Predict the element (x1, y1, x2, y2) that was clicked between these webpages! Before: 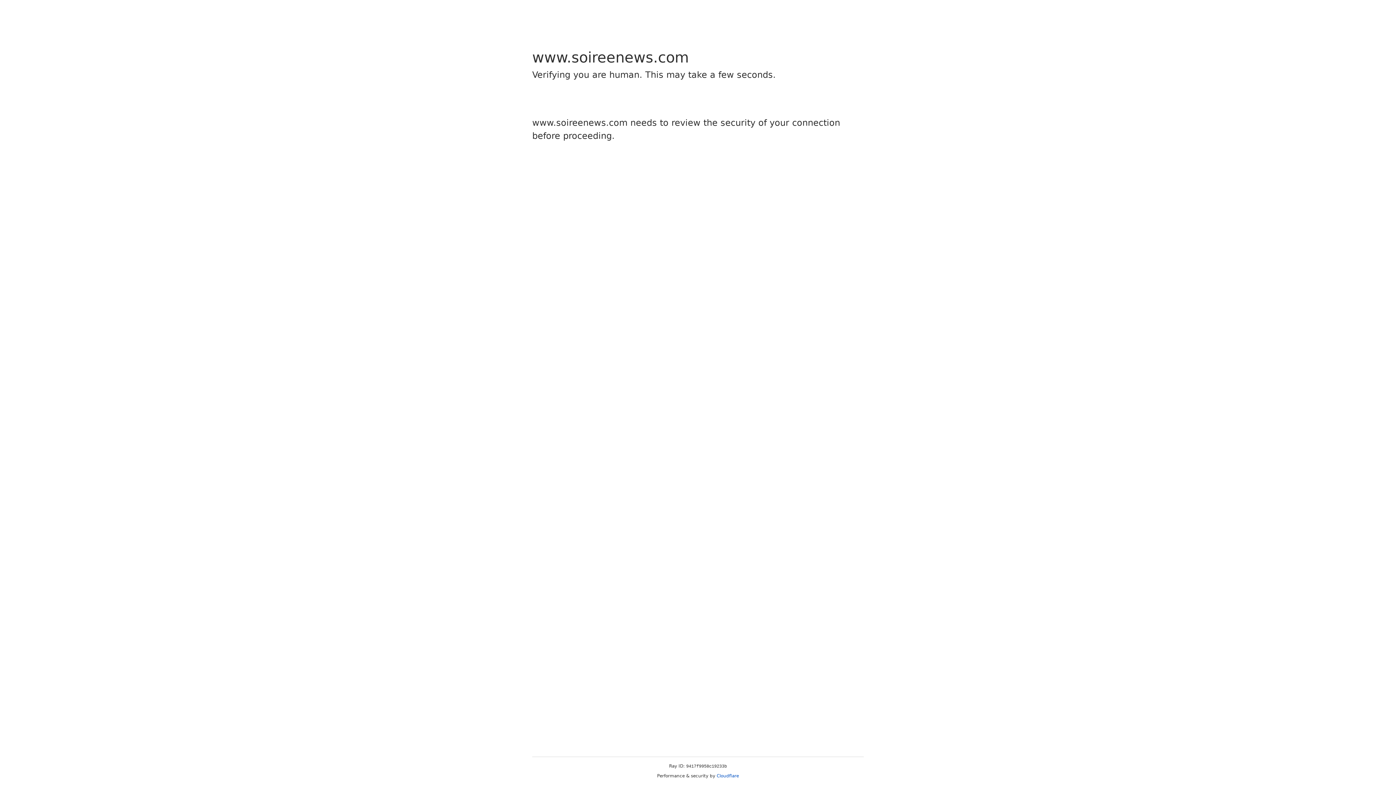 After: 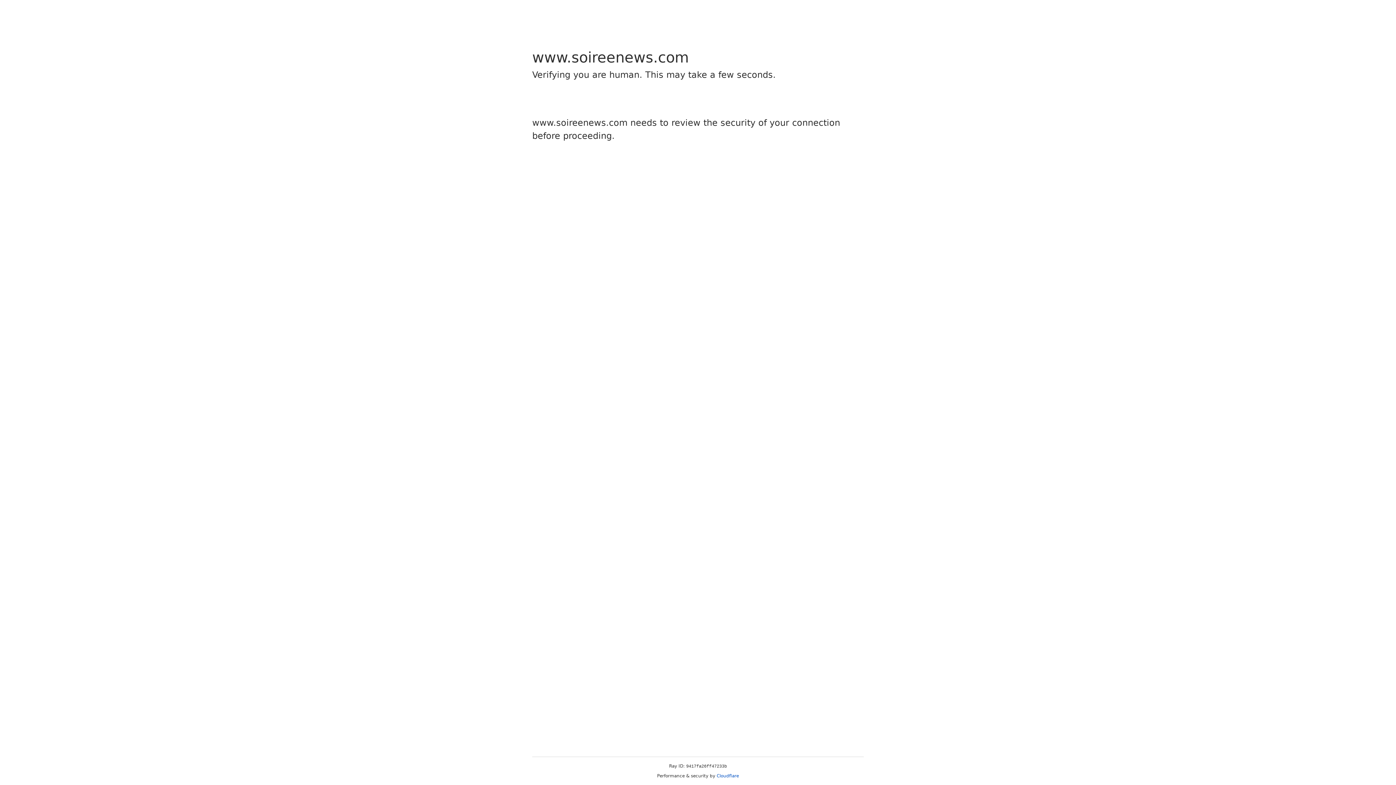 Action: label: Cloudflare bbox: (716, 773, 739, 778)